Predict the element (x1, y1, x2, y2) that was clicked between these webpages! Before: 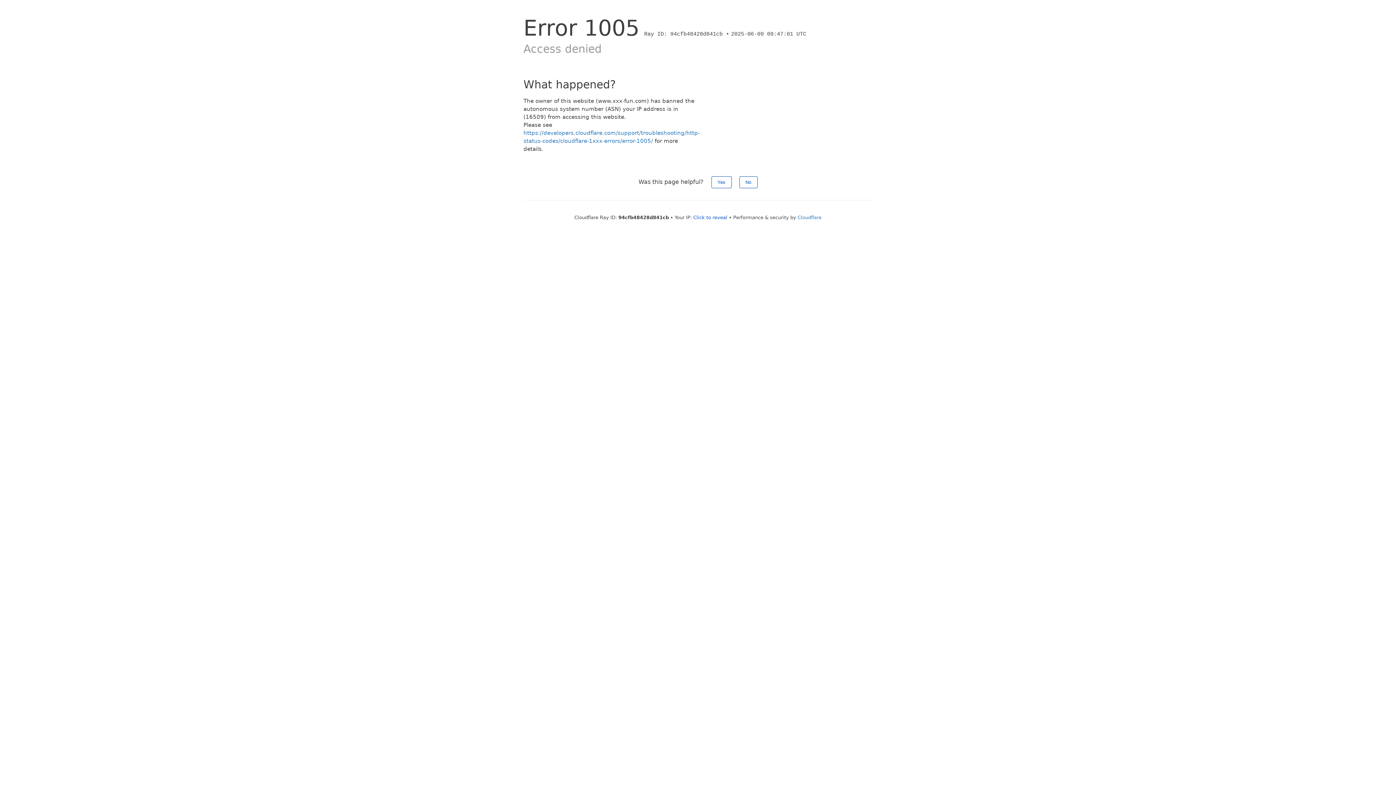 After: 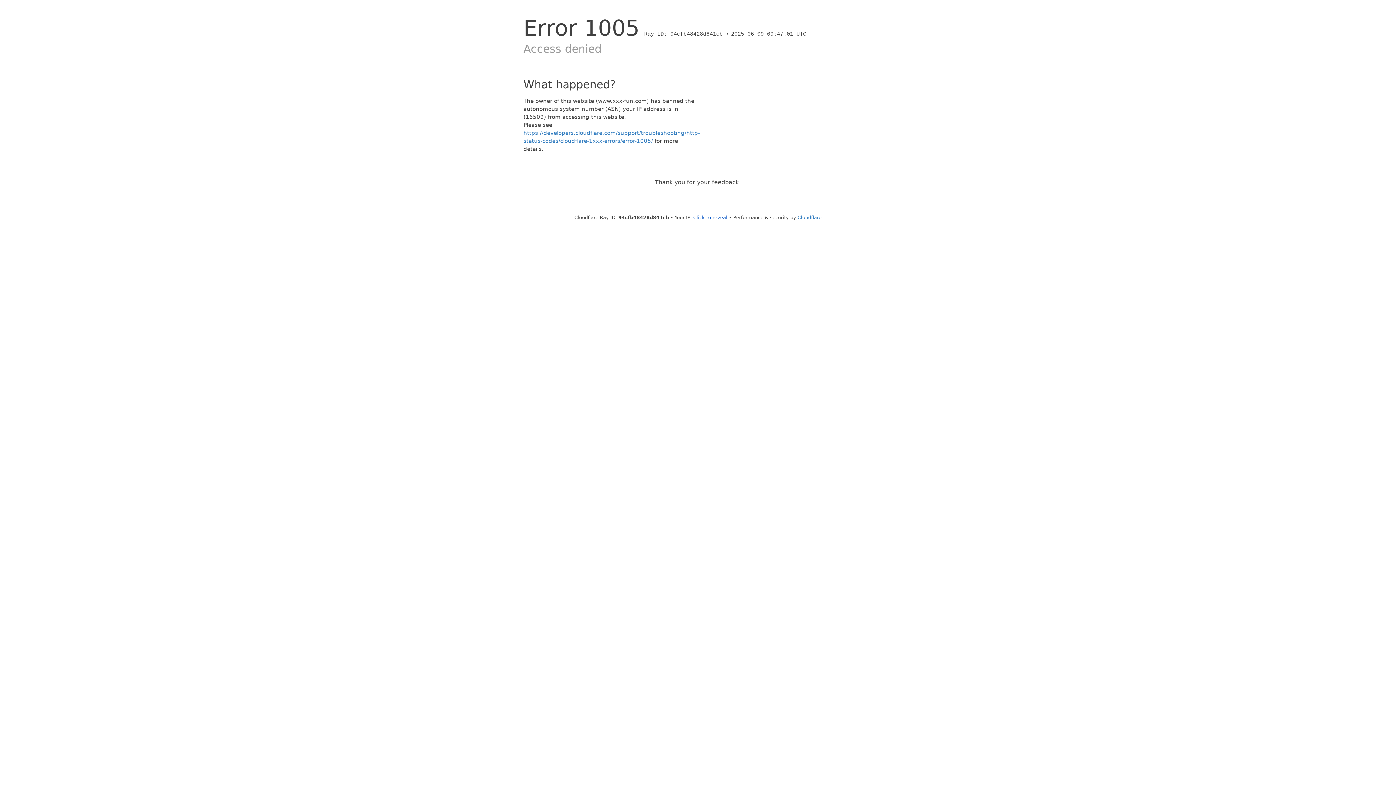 Action: bbox: (739, 176, 757, 188) label: No